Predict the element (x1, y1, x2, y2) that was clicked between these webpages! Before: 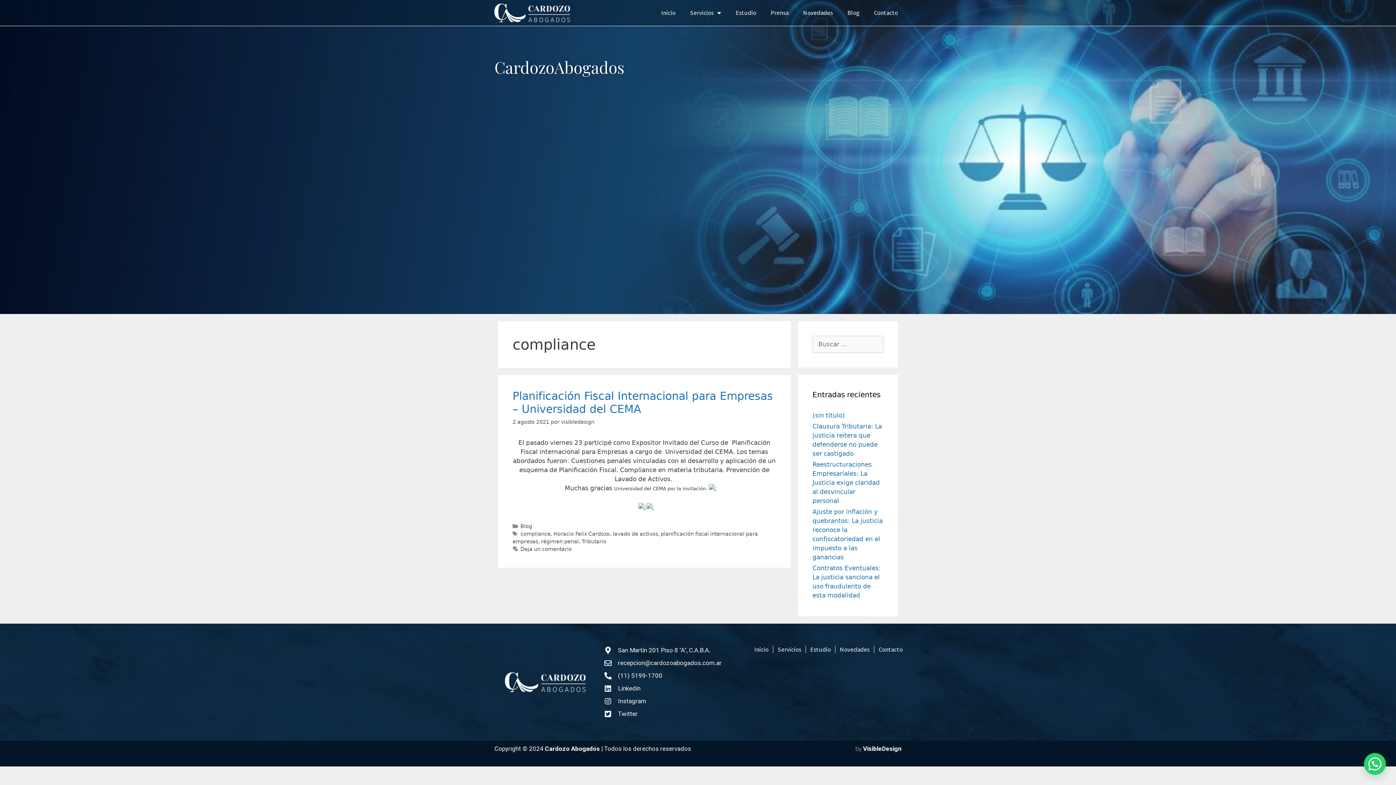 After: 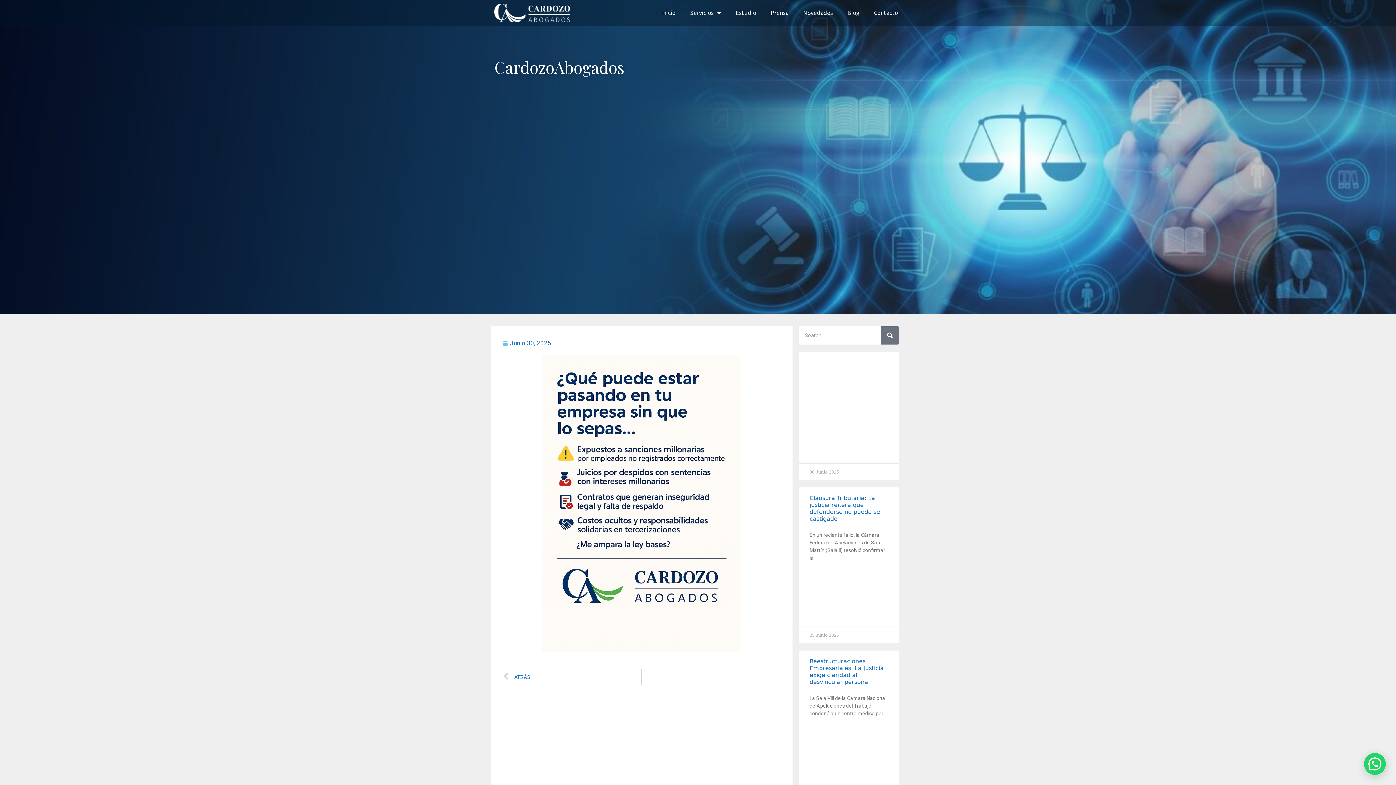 Action: label: (sin título) bbox: (812, 412, 845, 419)